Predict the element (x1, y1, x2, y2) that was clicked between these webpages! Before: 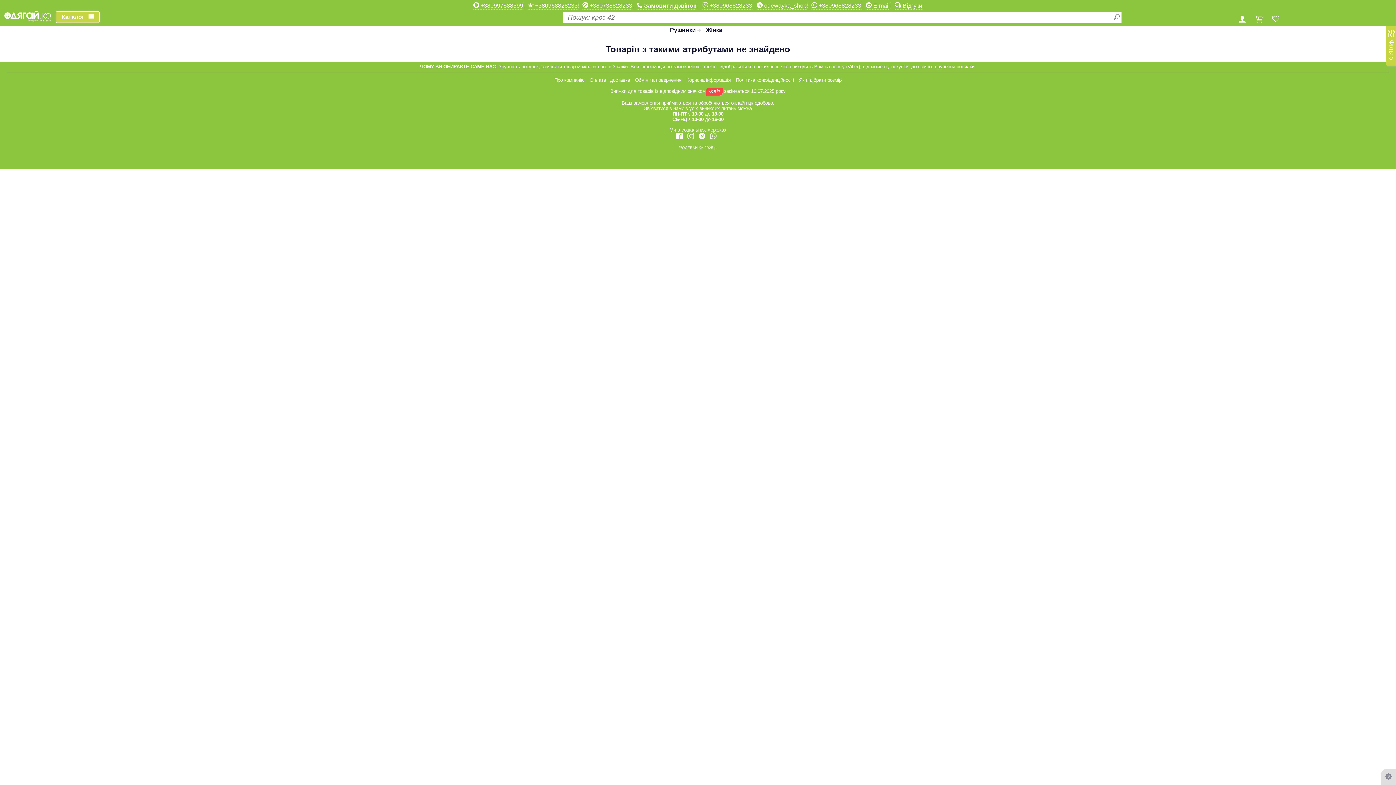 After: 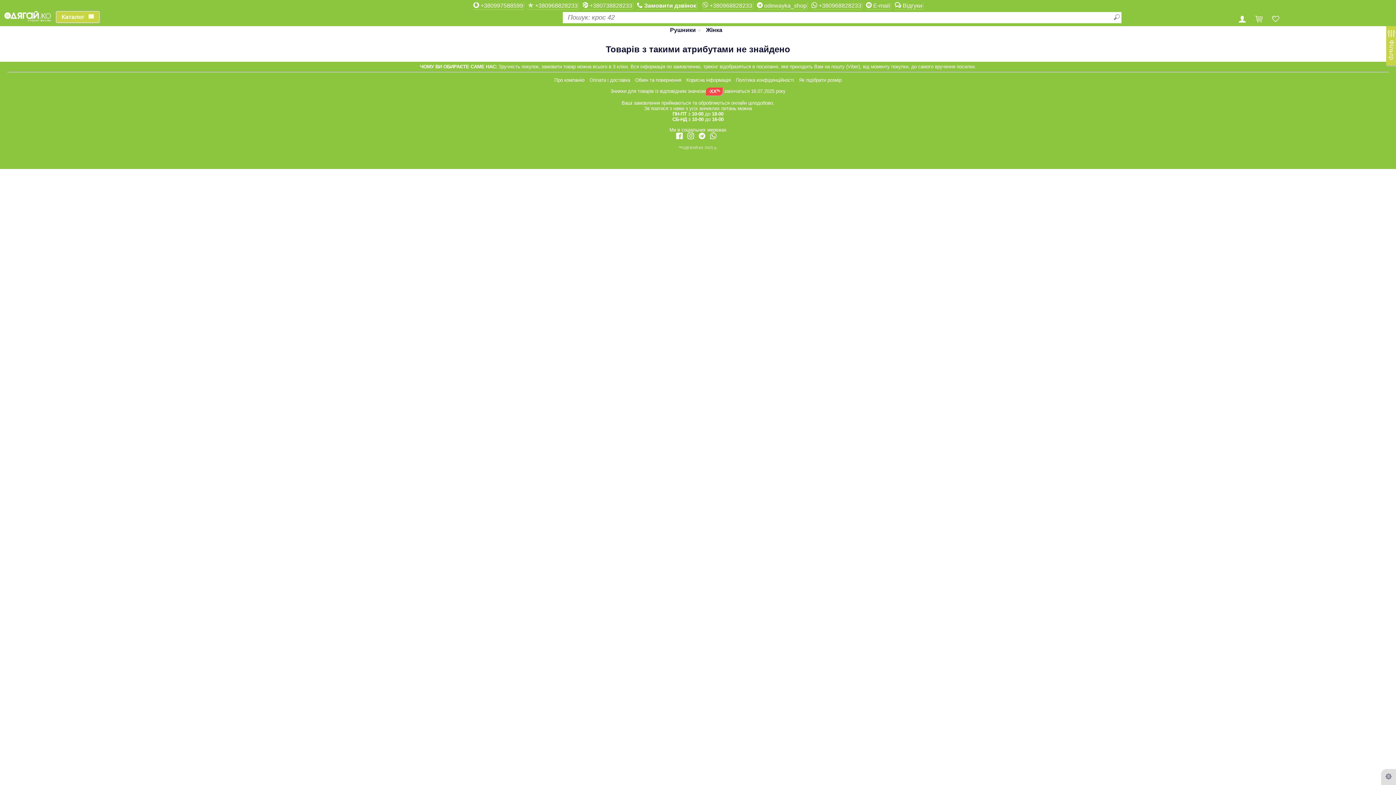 Action: bbox: (581, 1, 633, 9) label:  +380738828233